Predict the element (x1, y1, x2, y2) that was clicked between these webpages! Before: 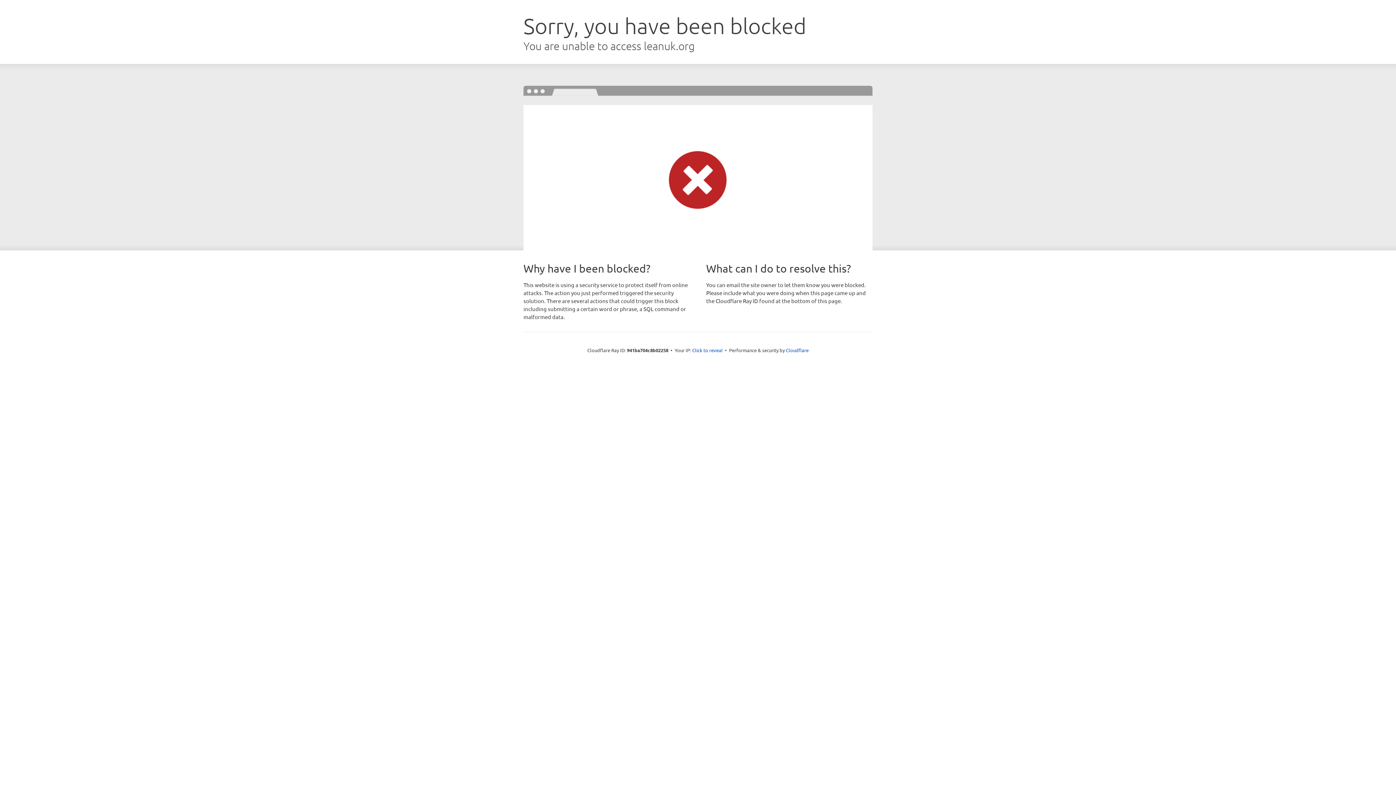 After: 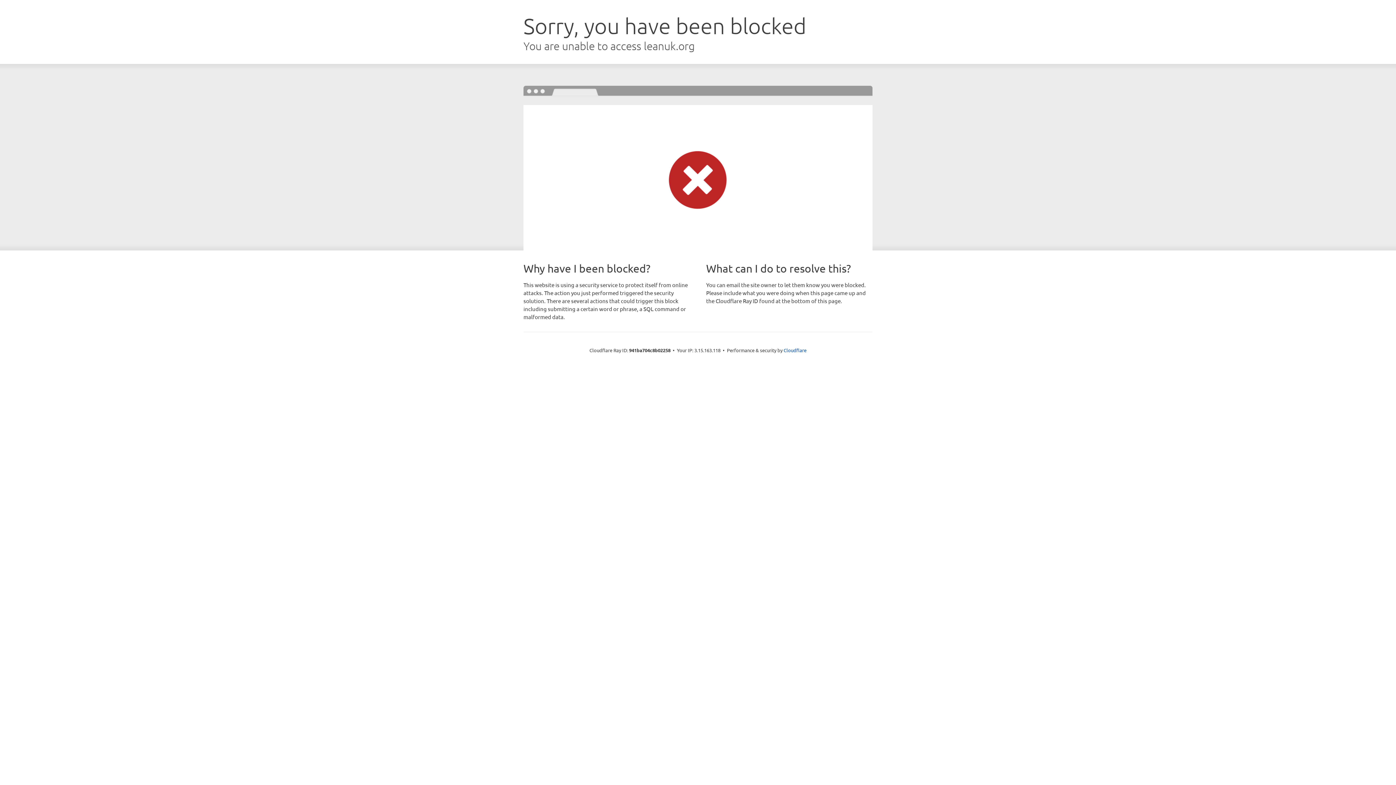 Action: label: Click to reveal bbox: (692, 346, 722, 353)